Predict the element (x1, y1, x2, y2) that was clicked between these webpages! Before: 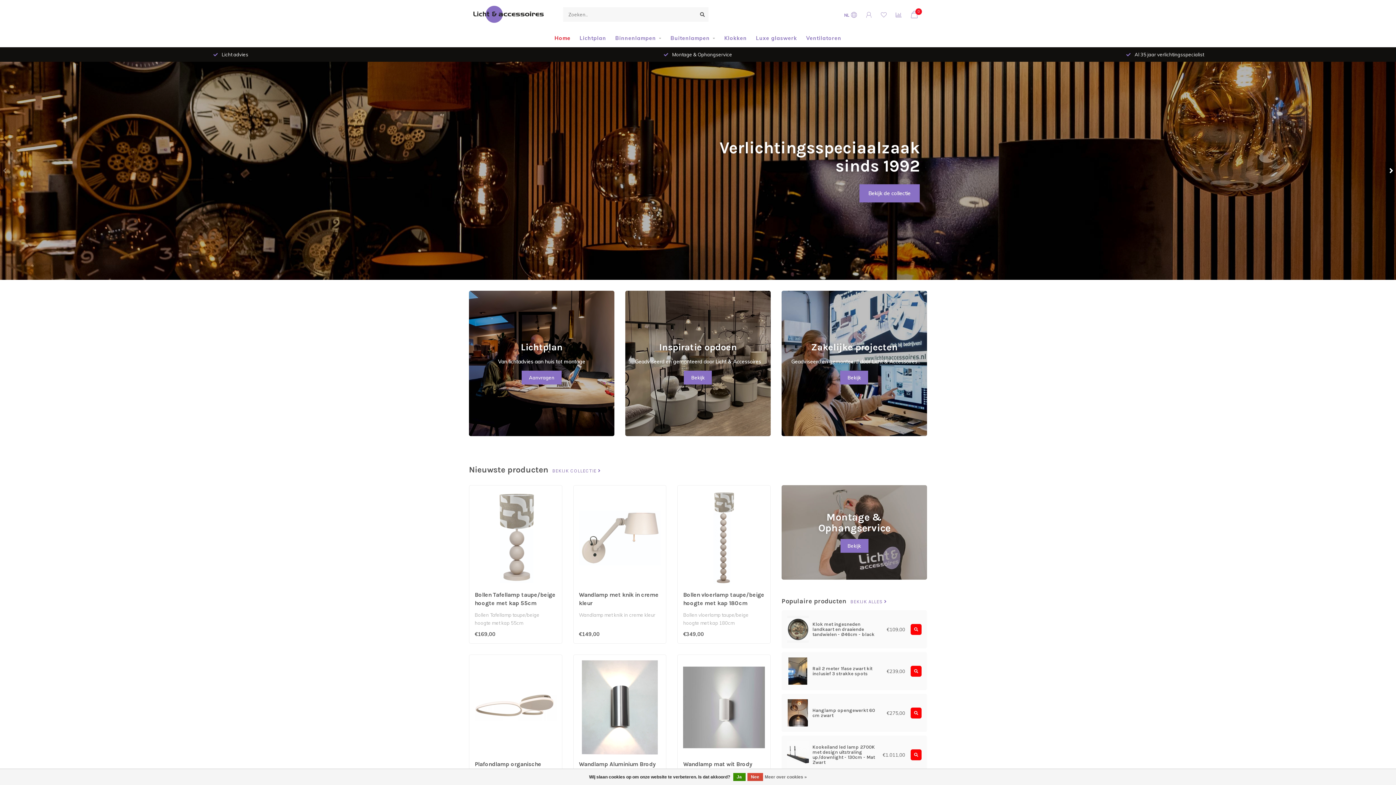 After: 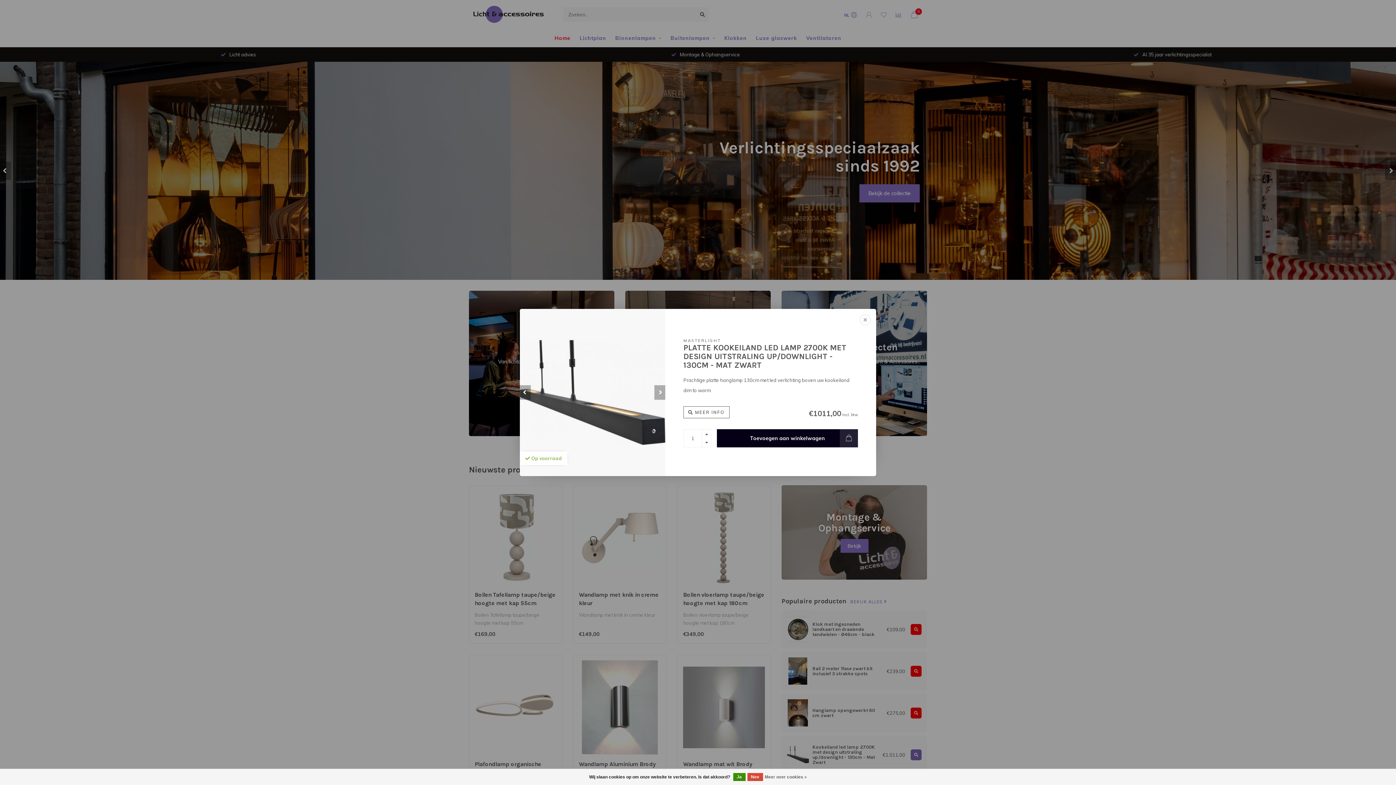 Action: bbox: (910, 749, 921, 760)